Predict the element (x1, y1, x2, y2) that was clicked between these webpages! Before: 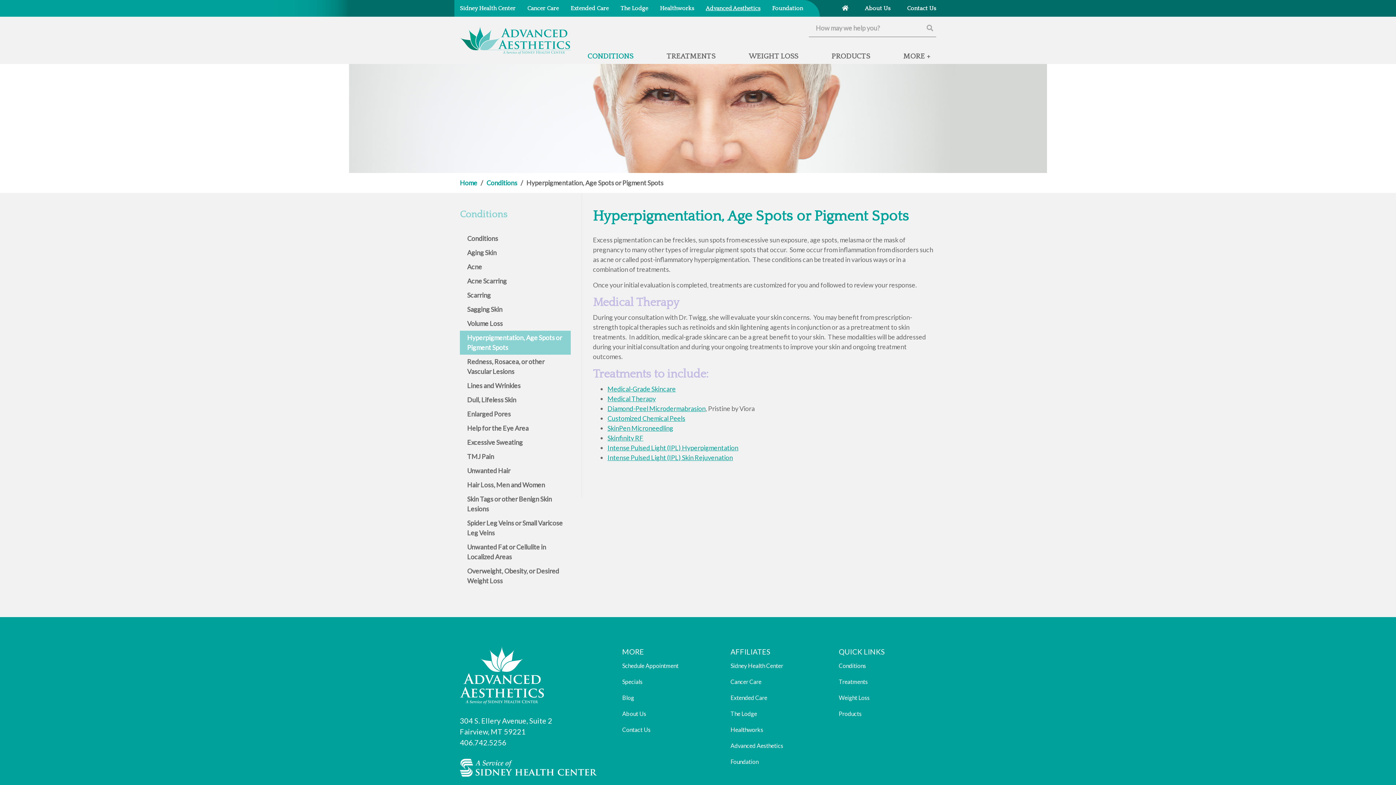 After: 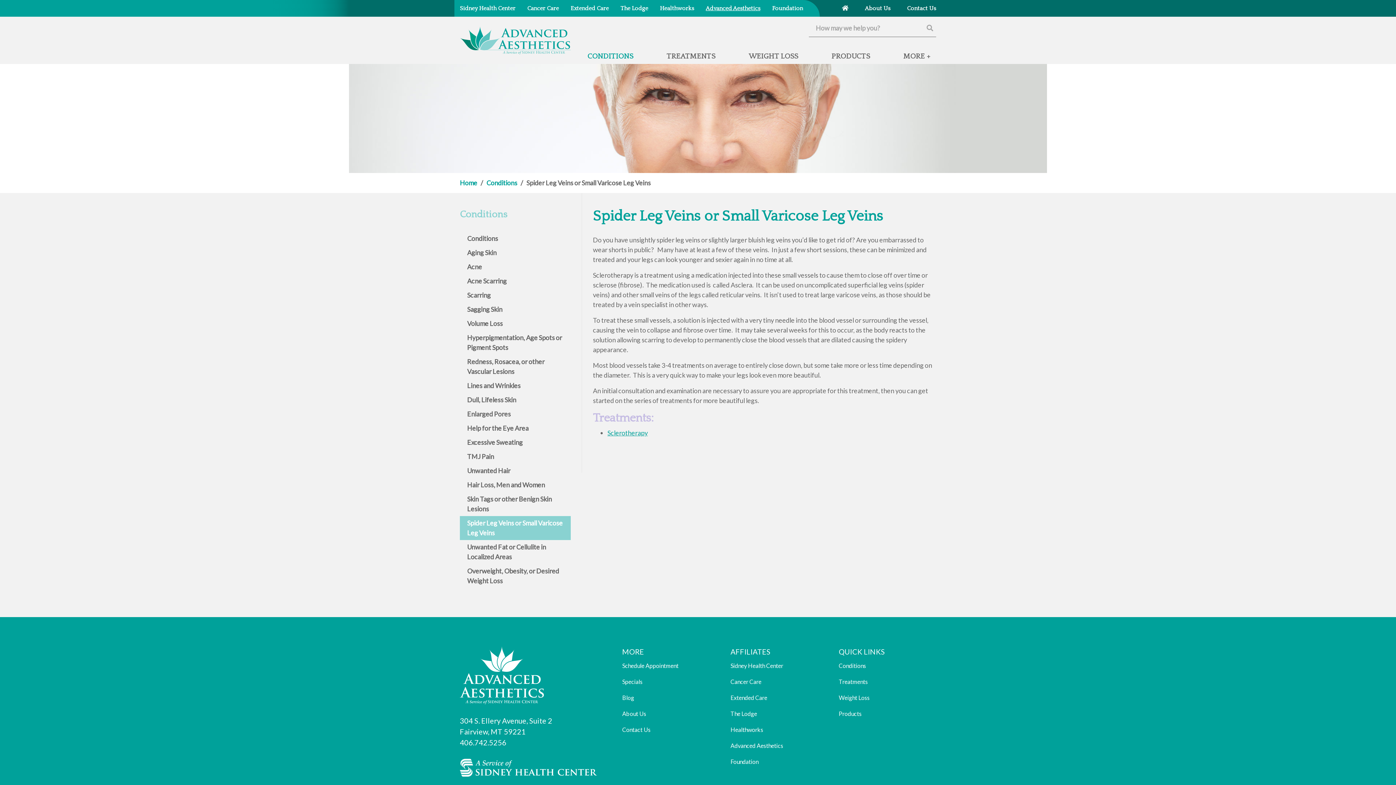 Action: bbox: (460, 516, 570, 540) label: Spider Leg Veins or Small Varicose Leg Veins